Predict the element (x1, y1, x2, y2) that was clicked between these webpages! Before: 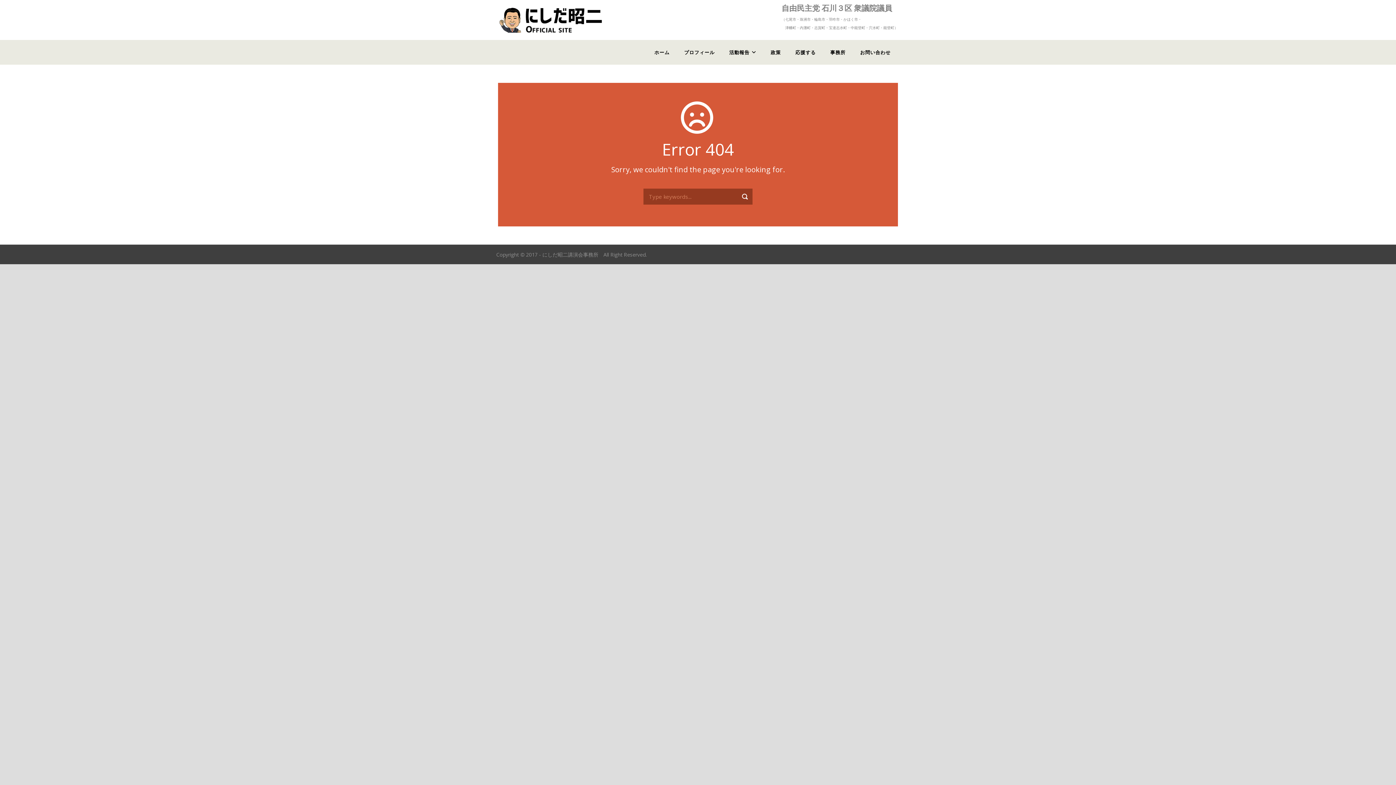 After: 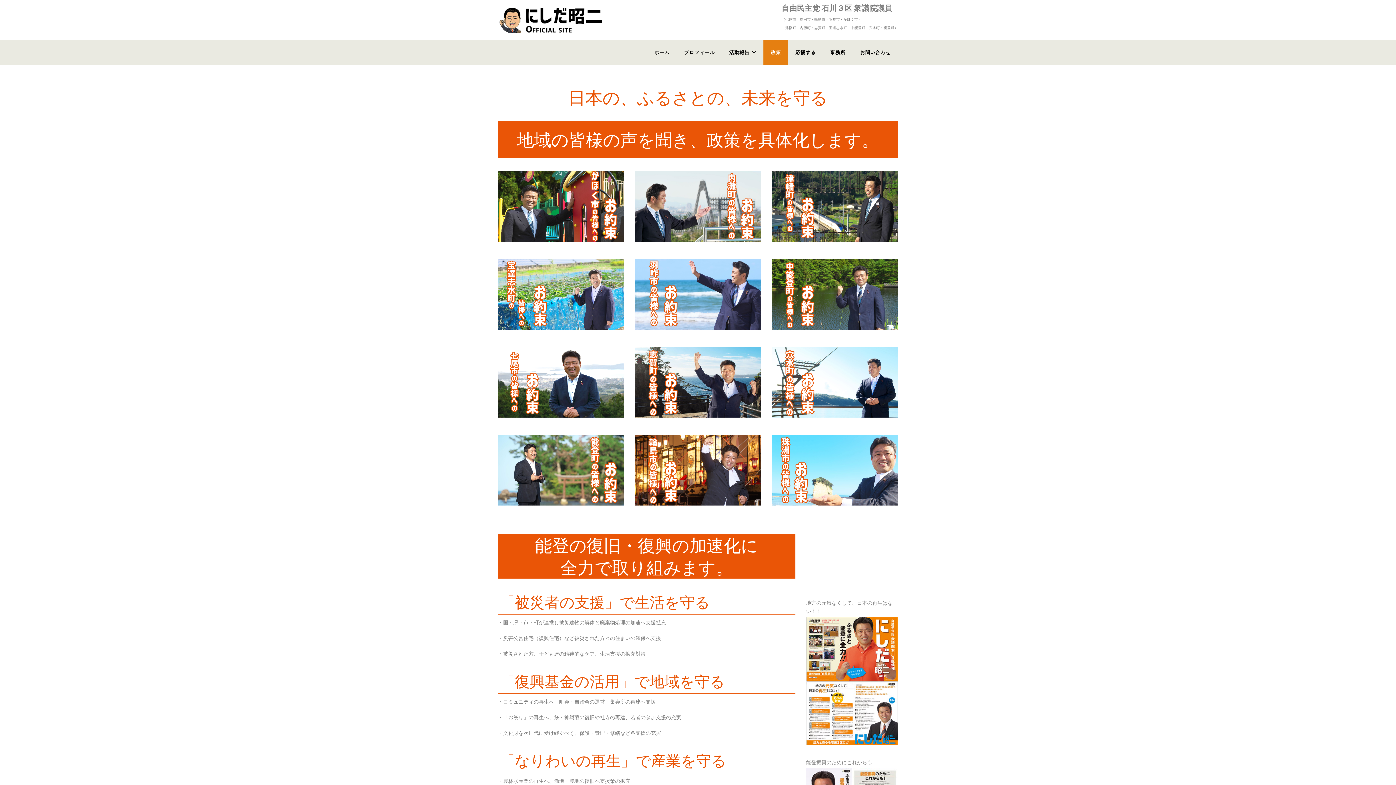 Action: bbox: (763, 39, 788, 64) label: 政策